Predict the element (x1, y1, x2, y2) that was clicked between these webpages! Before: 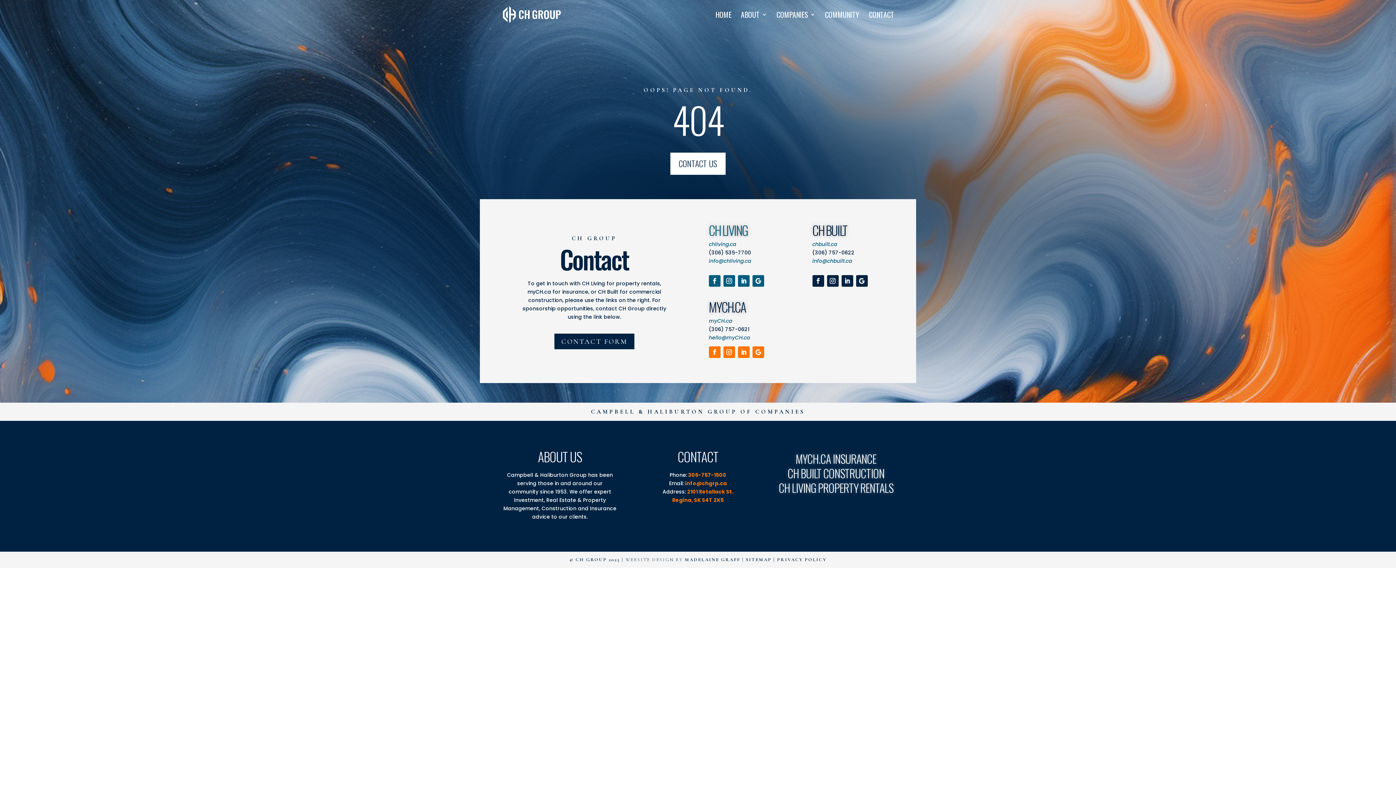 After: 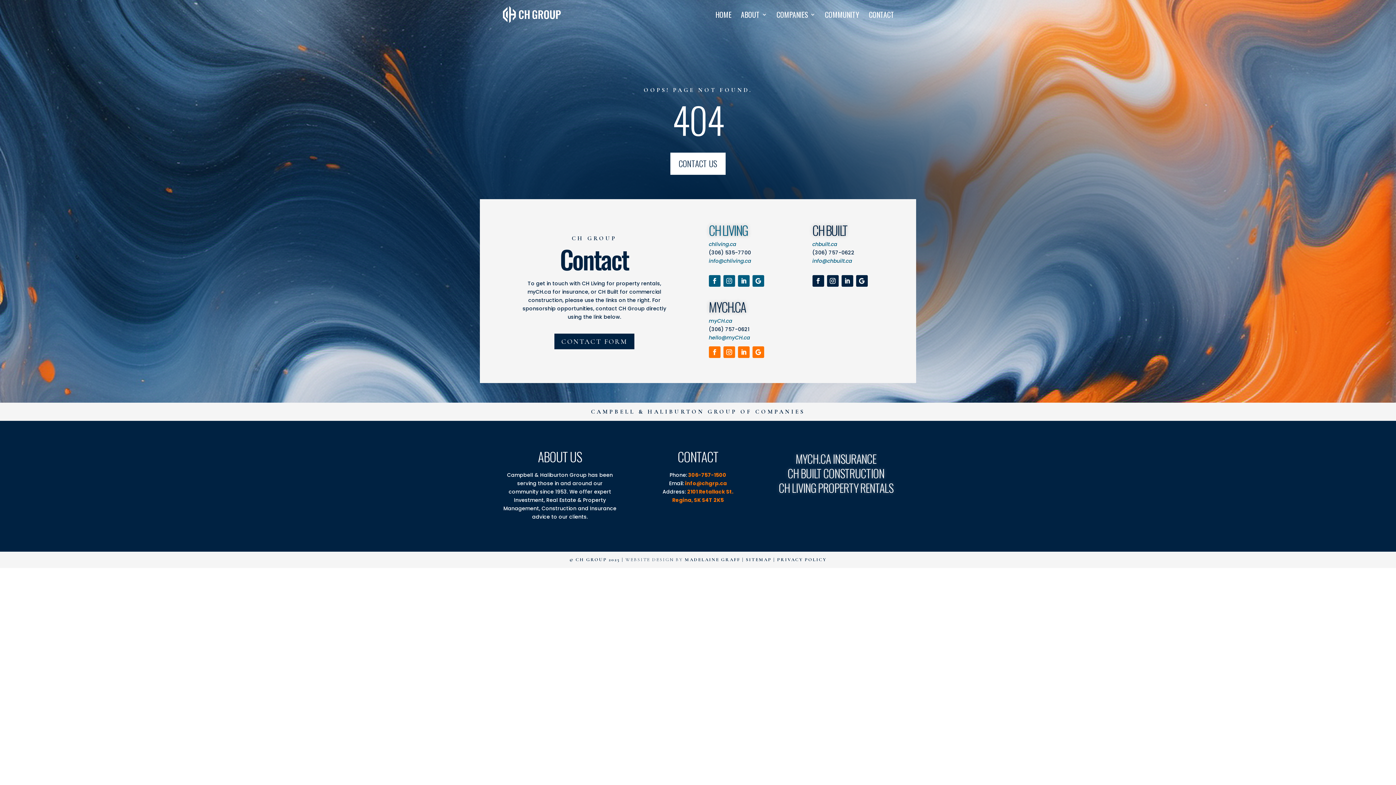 Action: bbox: (723, 275, 735, 286)